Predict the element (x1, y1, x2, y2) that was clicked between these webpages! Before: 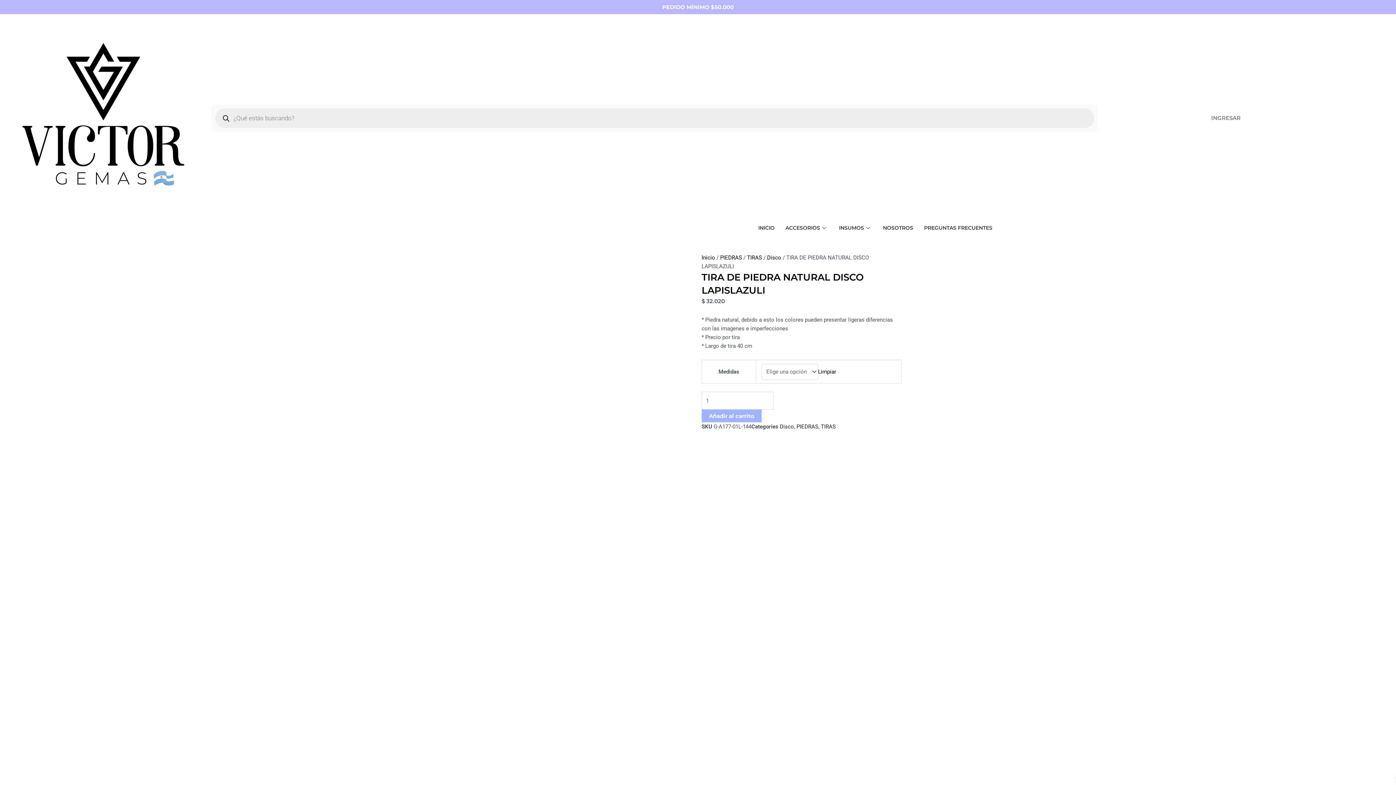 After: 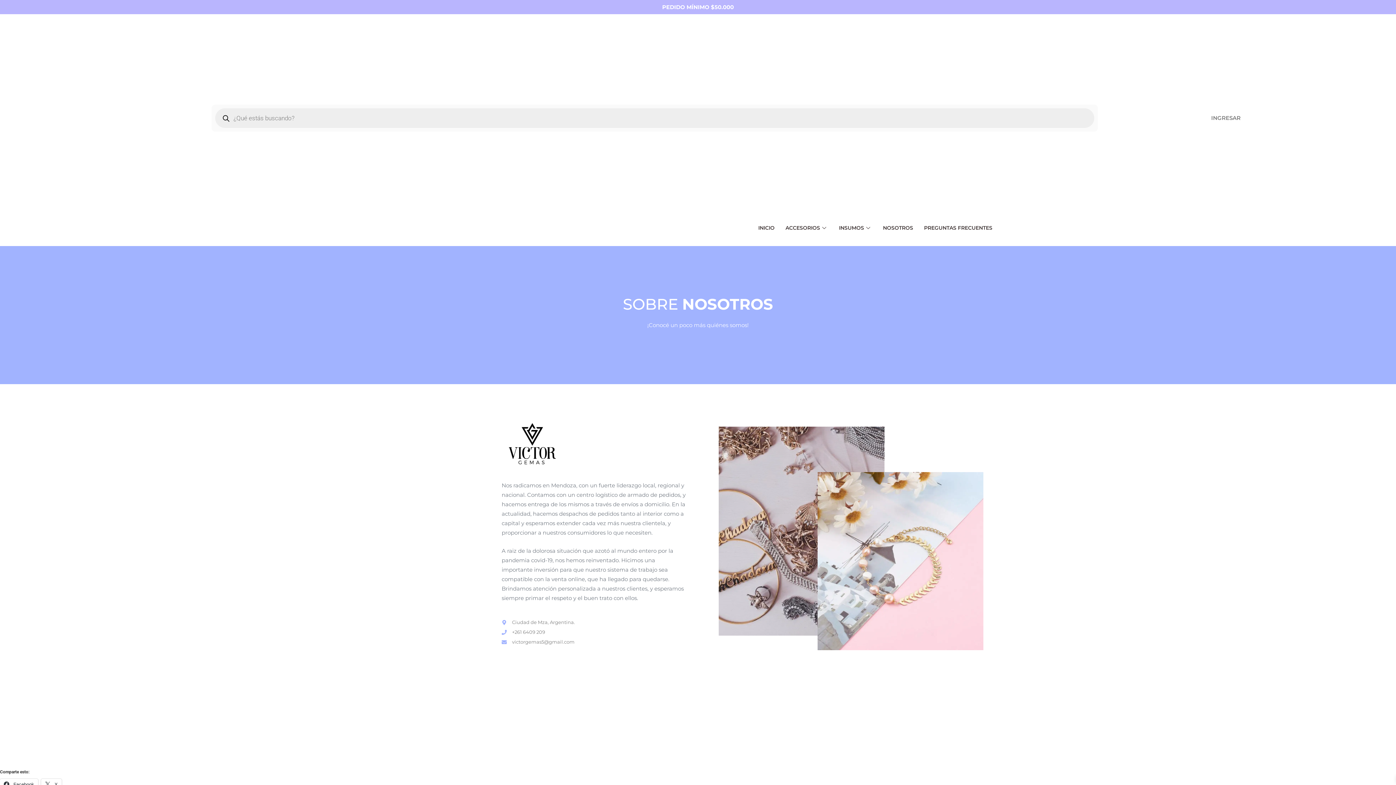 Action: label: NOSOTROS bbox: (877, 213, 918, 242)